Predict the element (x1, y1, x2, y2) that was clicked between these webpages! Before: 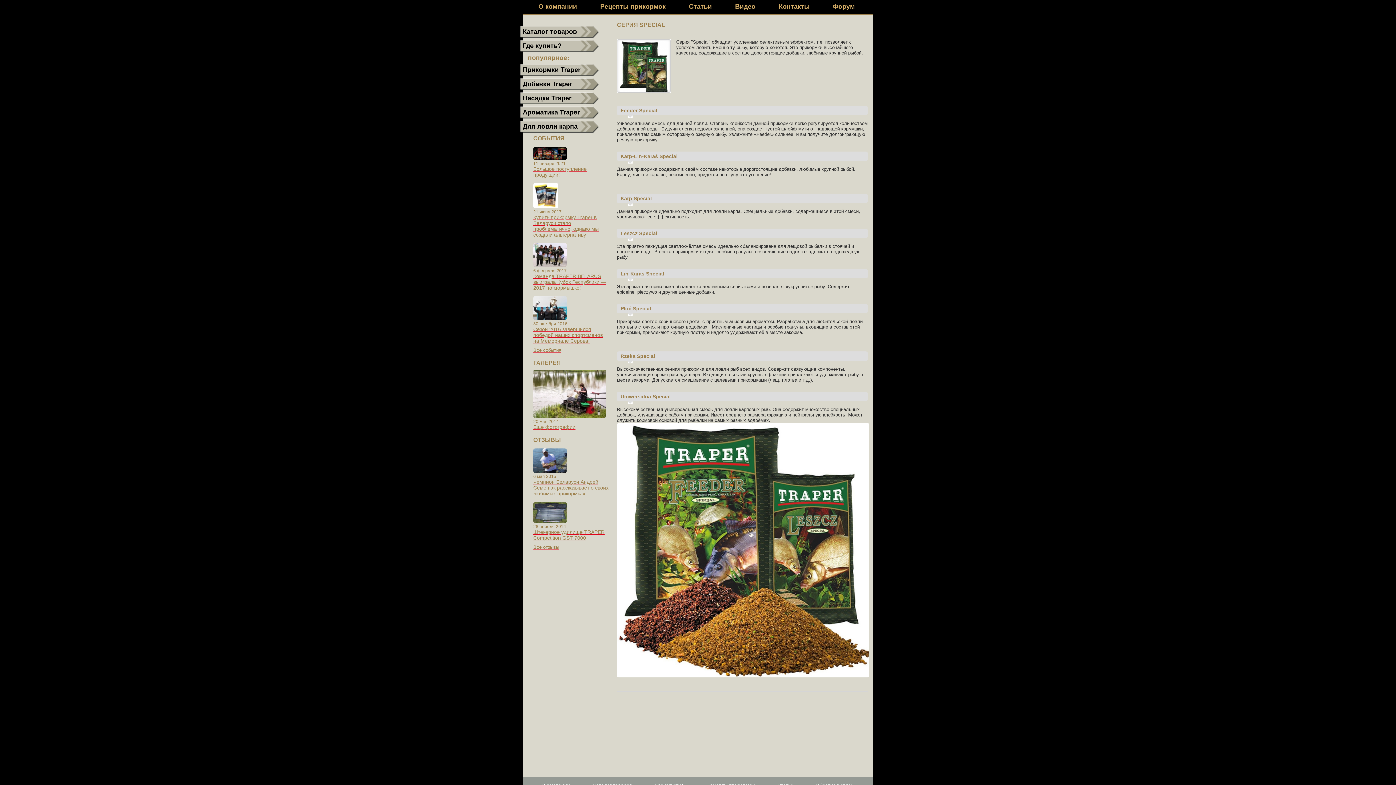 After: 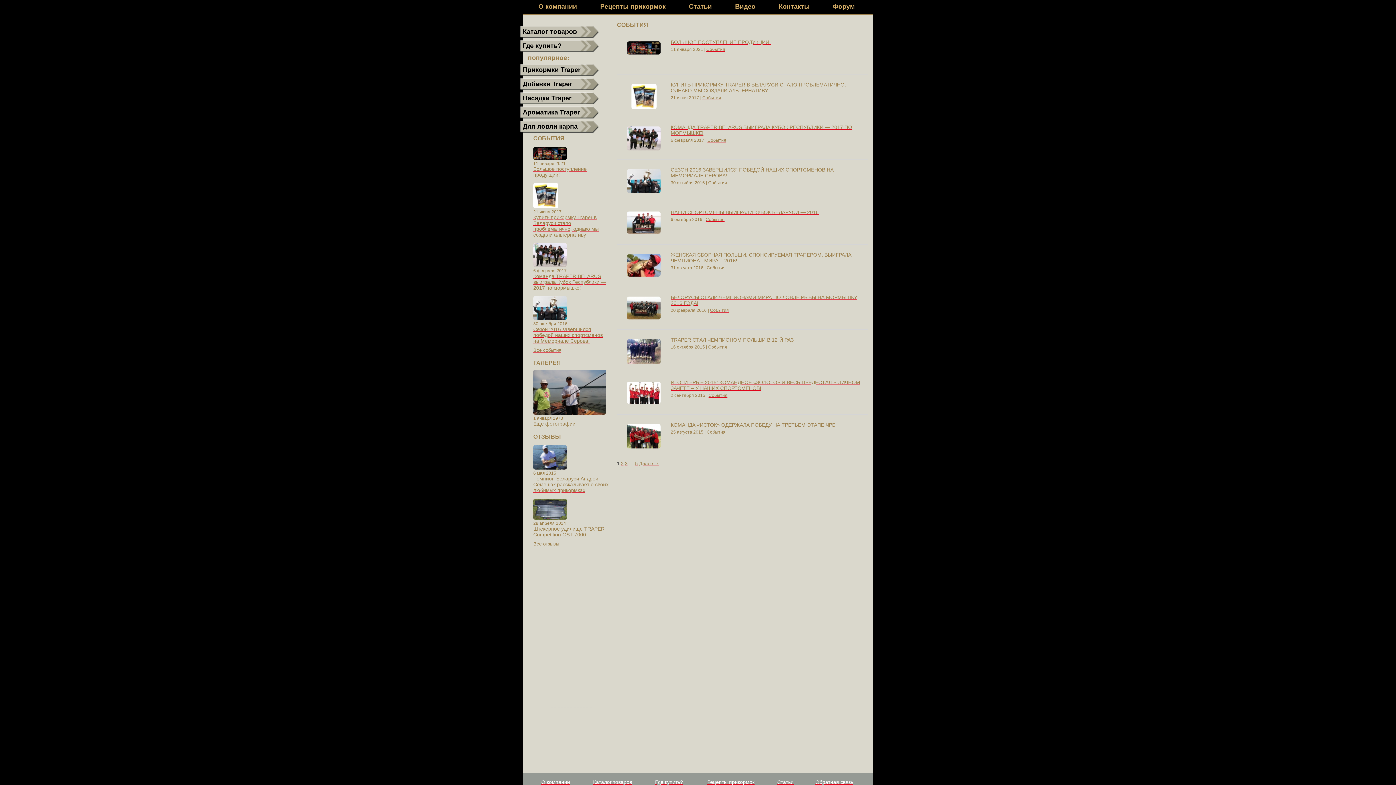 Action: label: Все события bbox: (533, 347, 561, 353)